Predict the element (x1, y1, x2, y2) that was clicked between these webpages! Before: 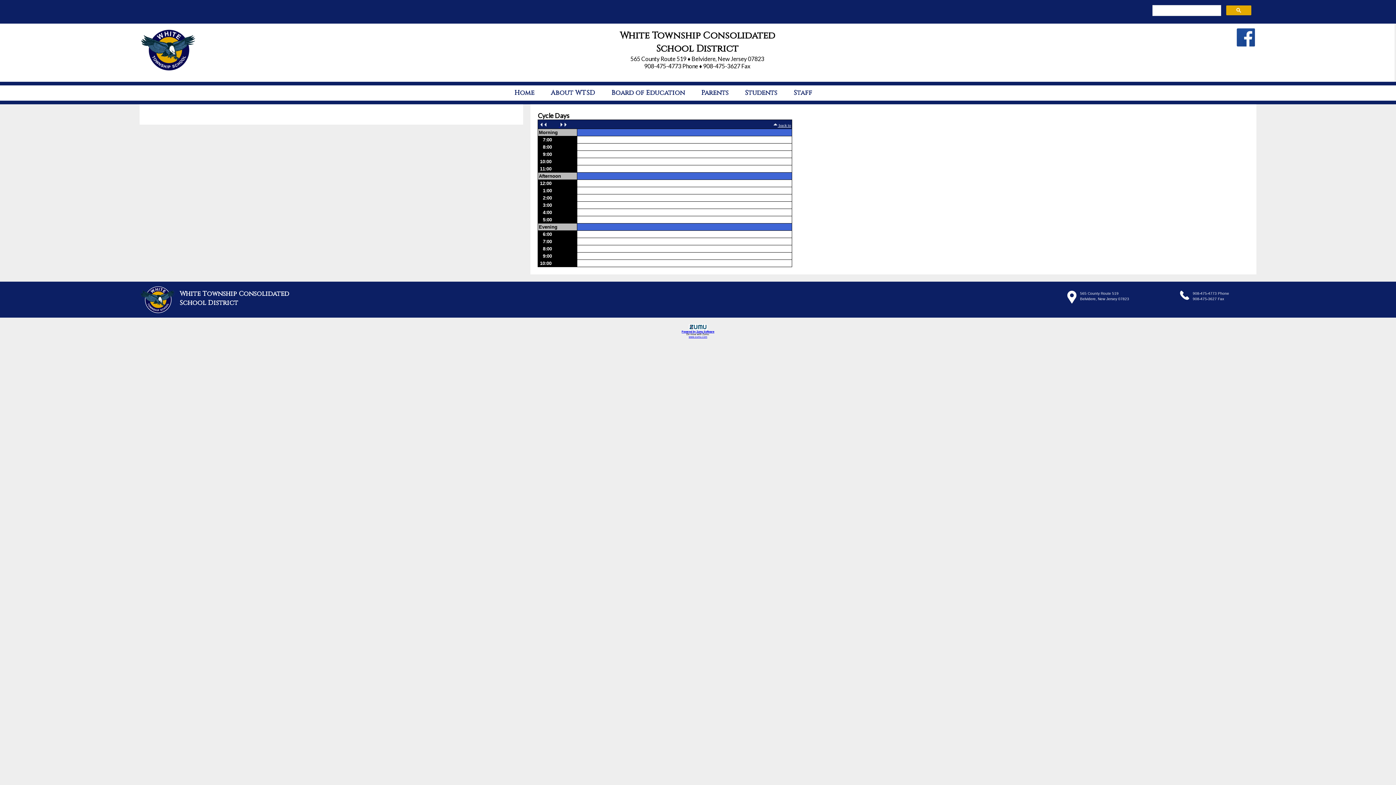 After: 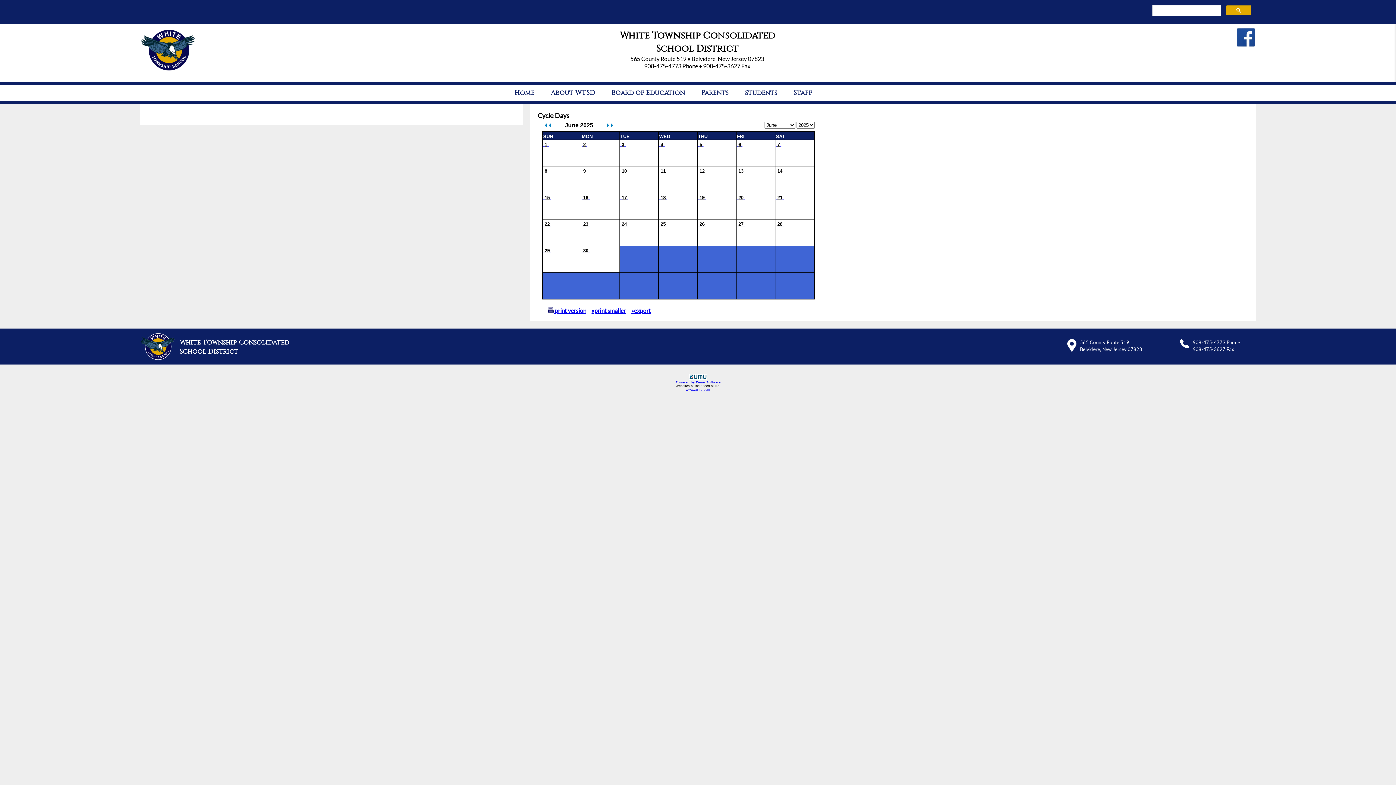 Action: label:   bbox: (558, 122, 568, 128)